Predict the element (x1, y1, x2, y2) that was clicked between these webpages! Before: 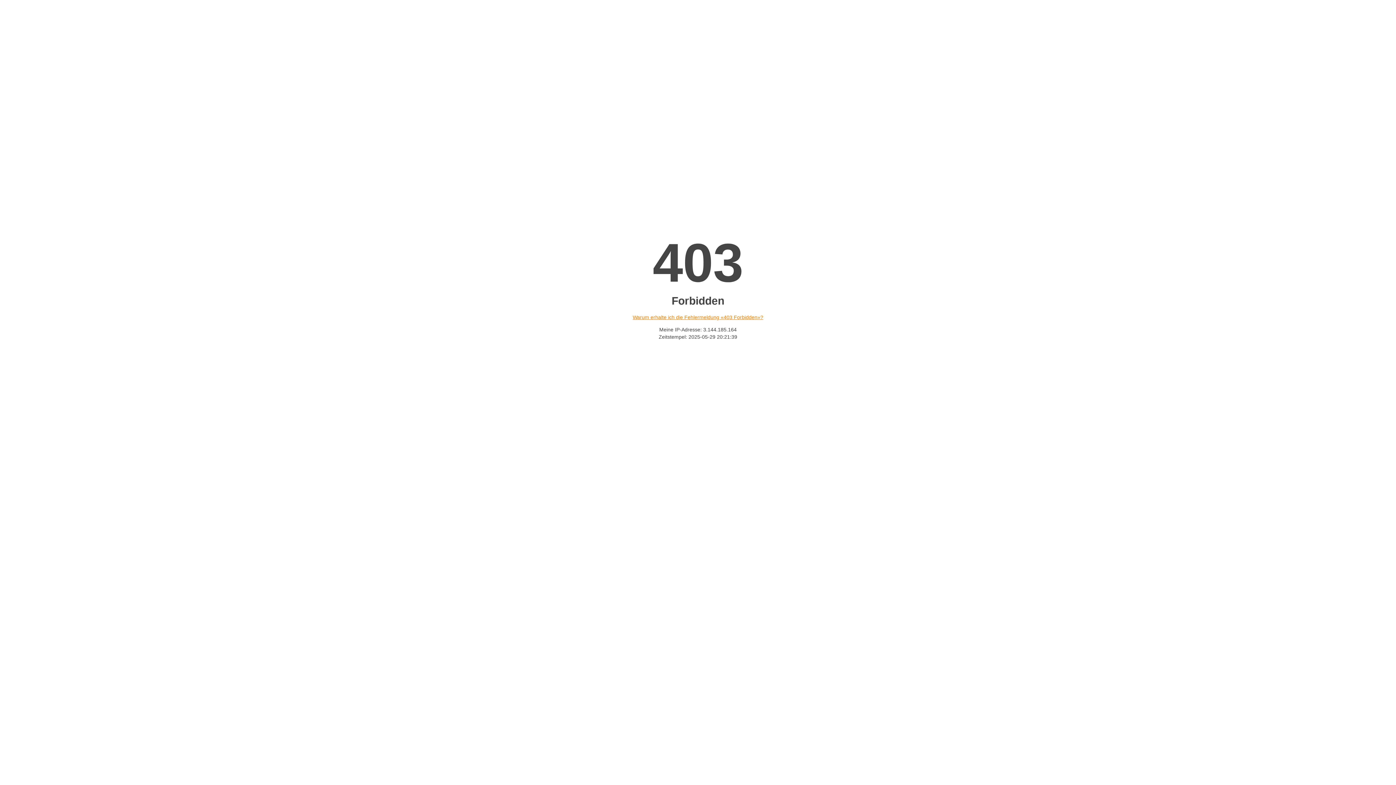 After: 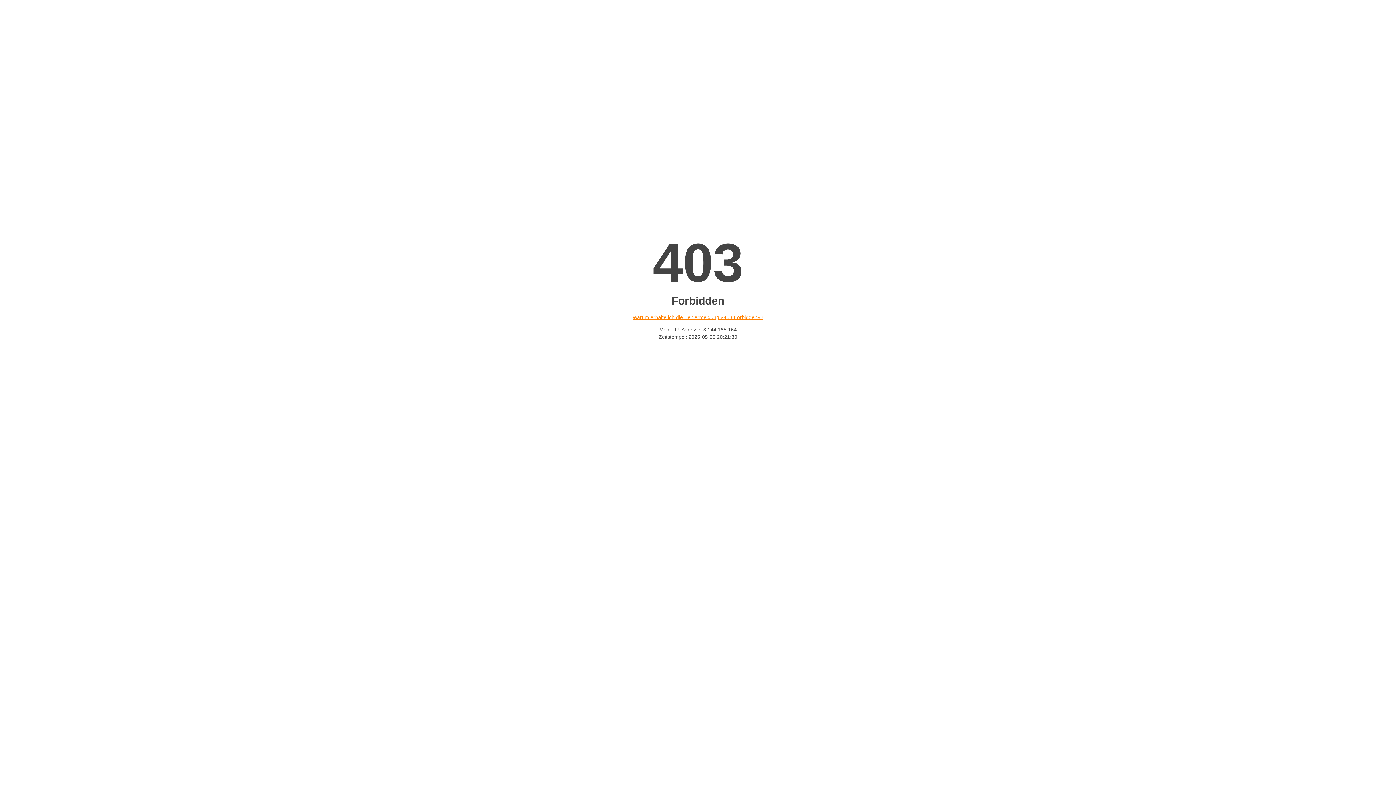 Action: bbox: (632, 314, 763, 320) label: Warum erhalte ich die Fehlermeldung «403 Forbidden»?